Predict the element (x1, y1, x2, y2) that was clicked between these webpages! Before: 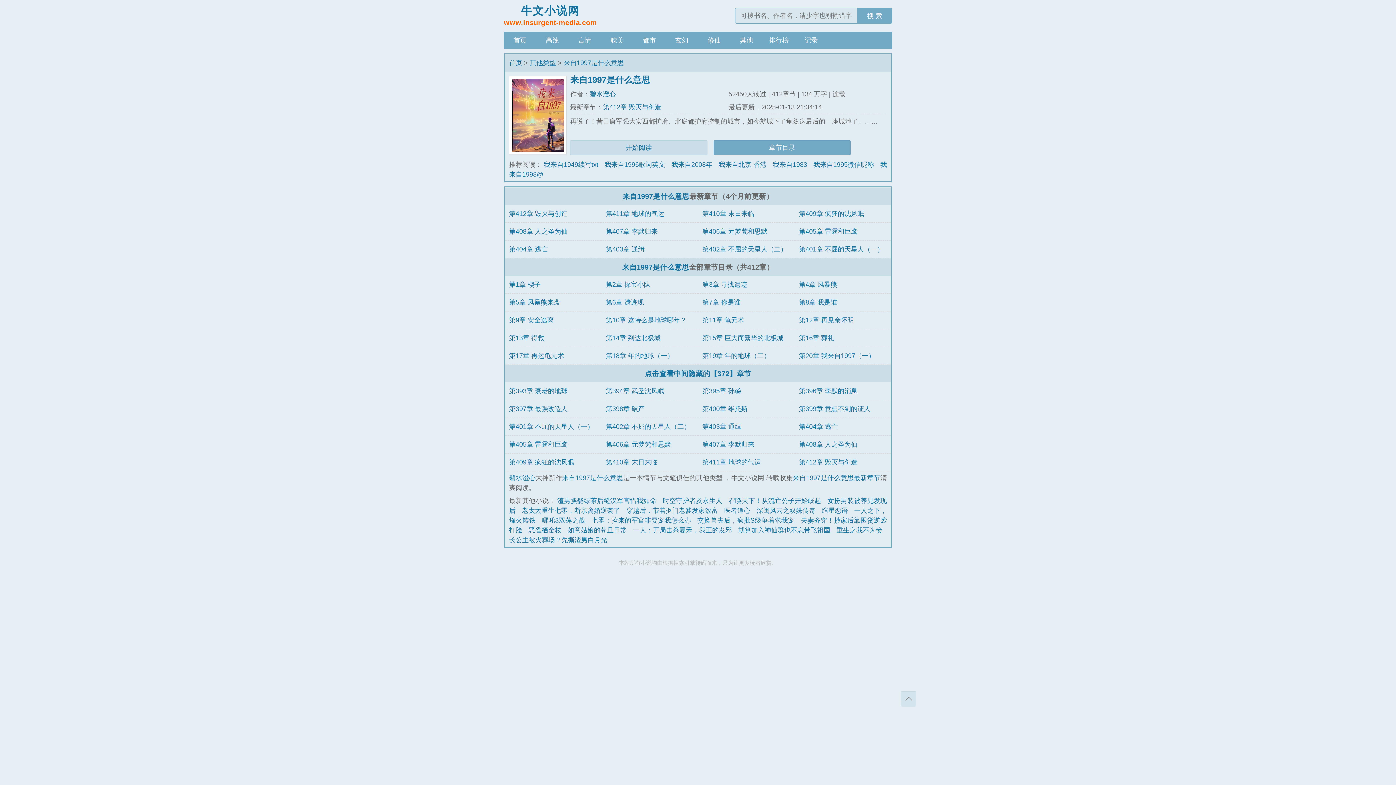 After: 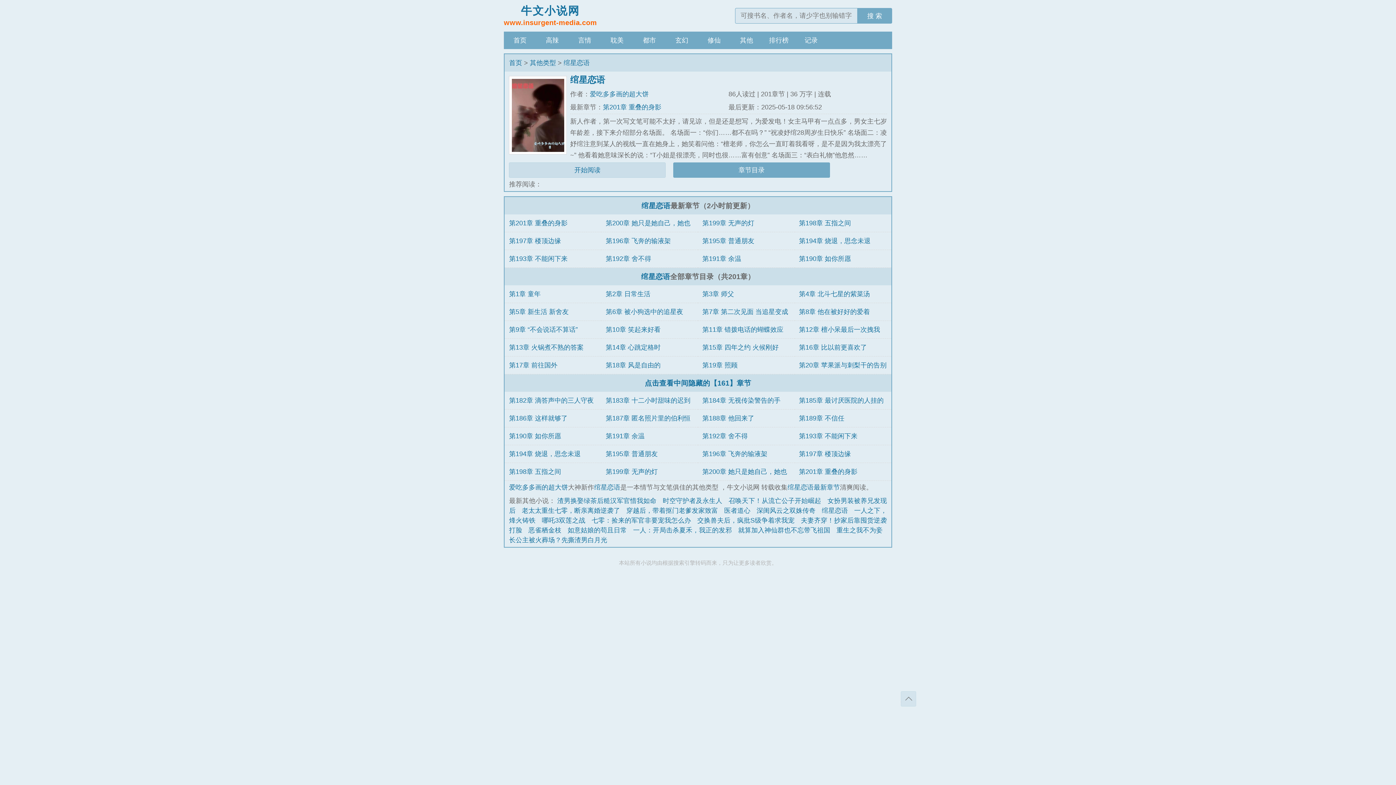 Action: bbox: (821, 507, 848, 514) label: 绾星恋语